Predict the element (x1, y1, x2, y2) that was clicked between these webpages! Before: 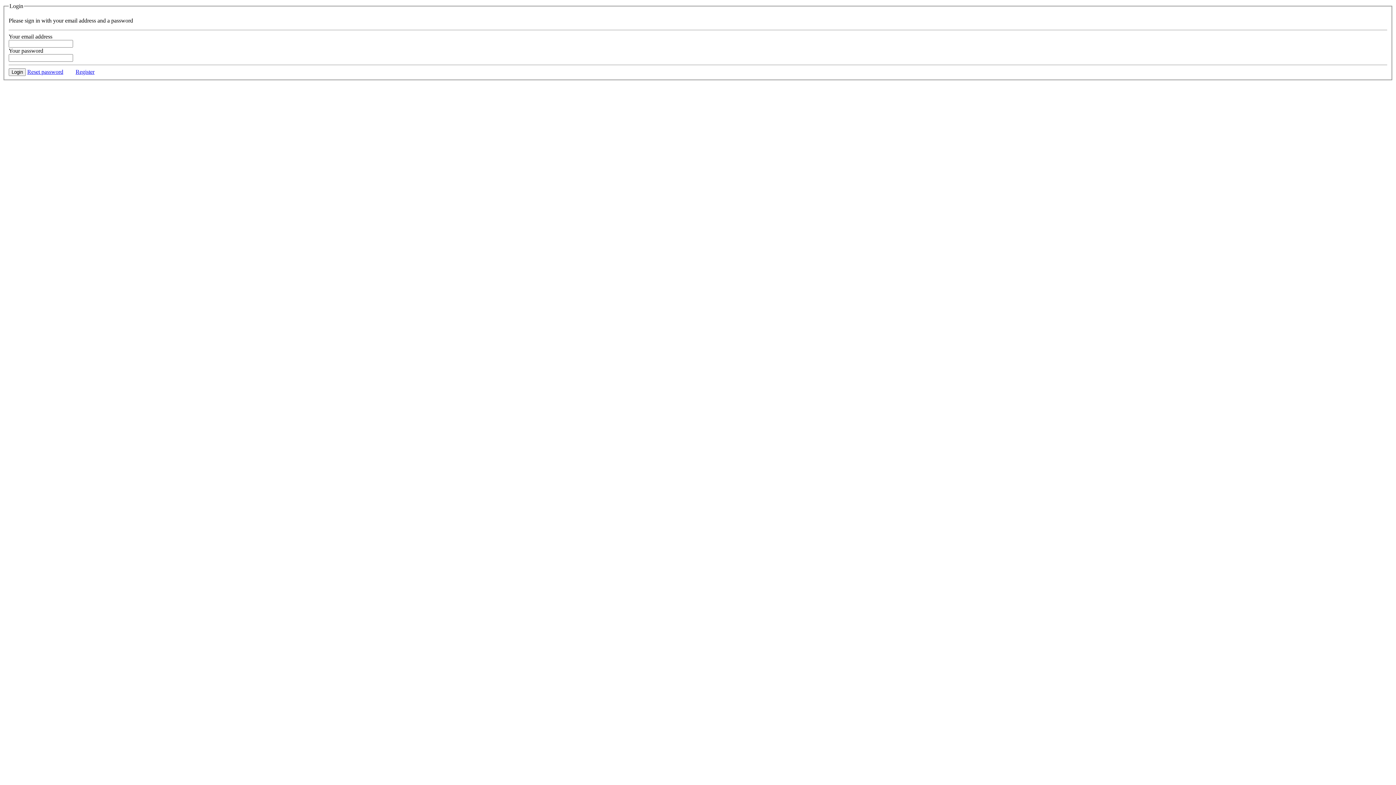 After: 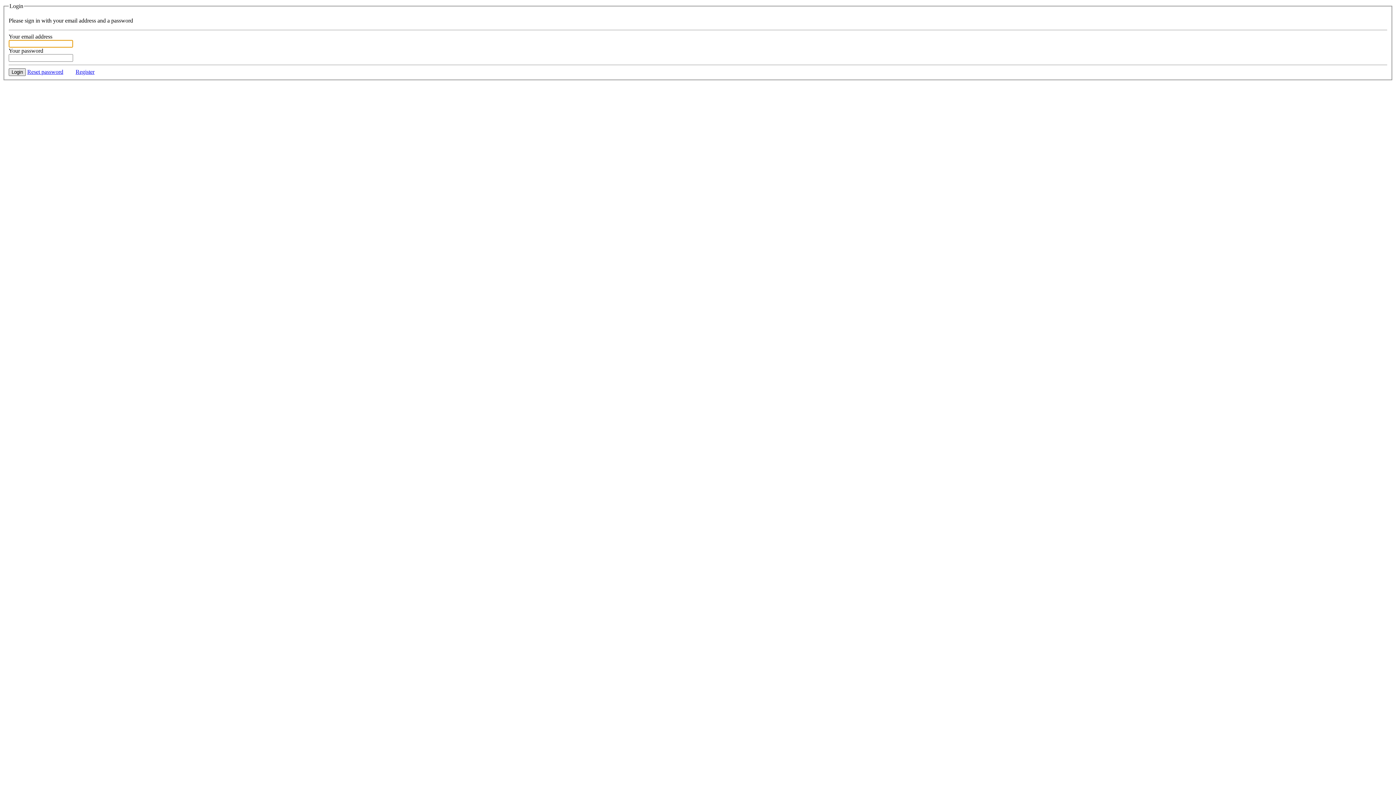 Action: bbox: (8, 68, 25, 75) label: Login